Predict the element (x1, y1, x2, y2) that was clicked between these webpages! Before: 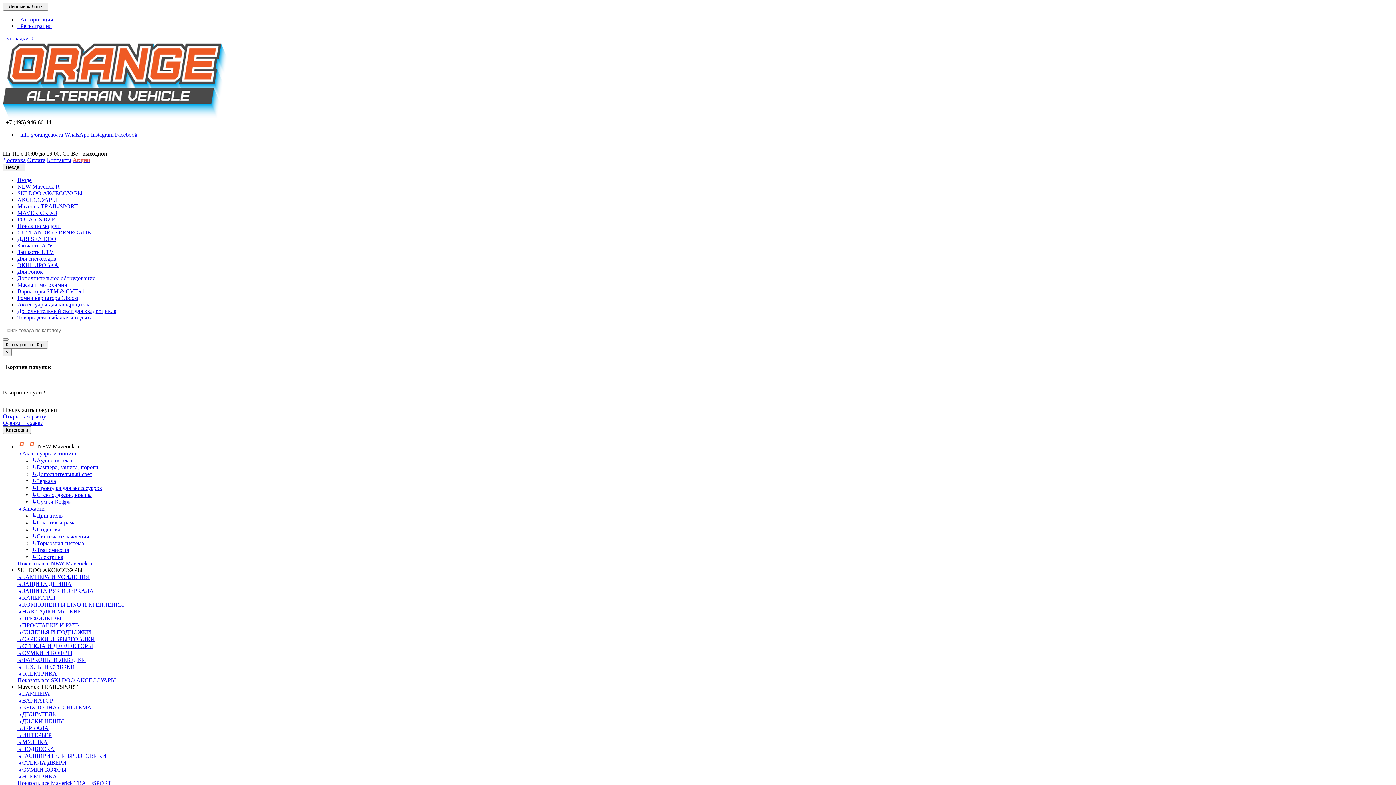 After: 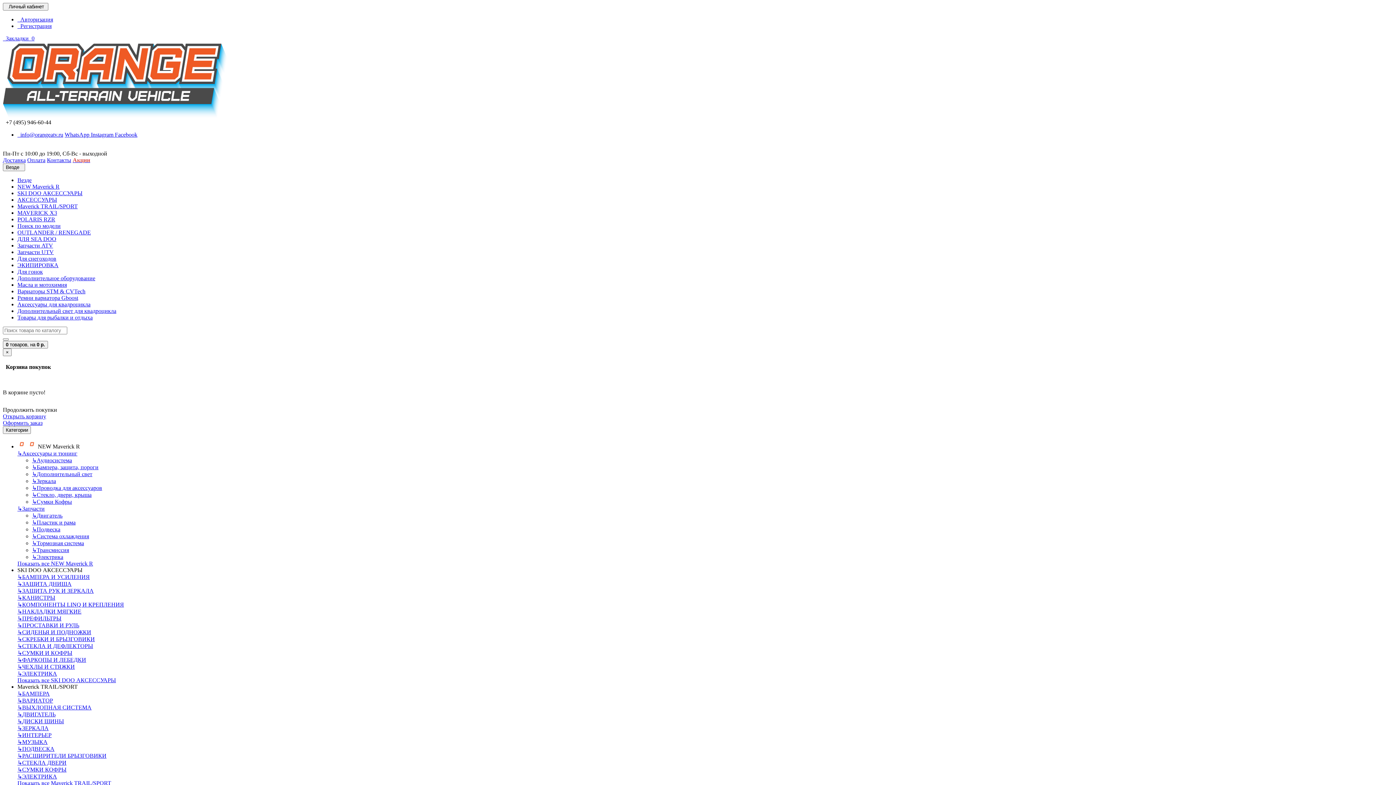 Action: bbox: (17, 739, 47, 745) label: ↳МУЗЫКА